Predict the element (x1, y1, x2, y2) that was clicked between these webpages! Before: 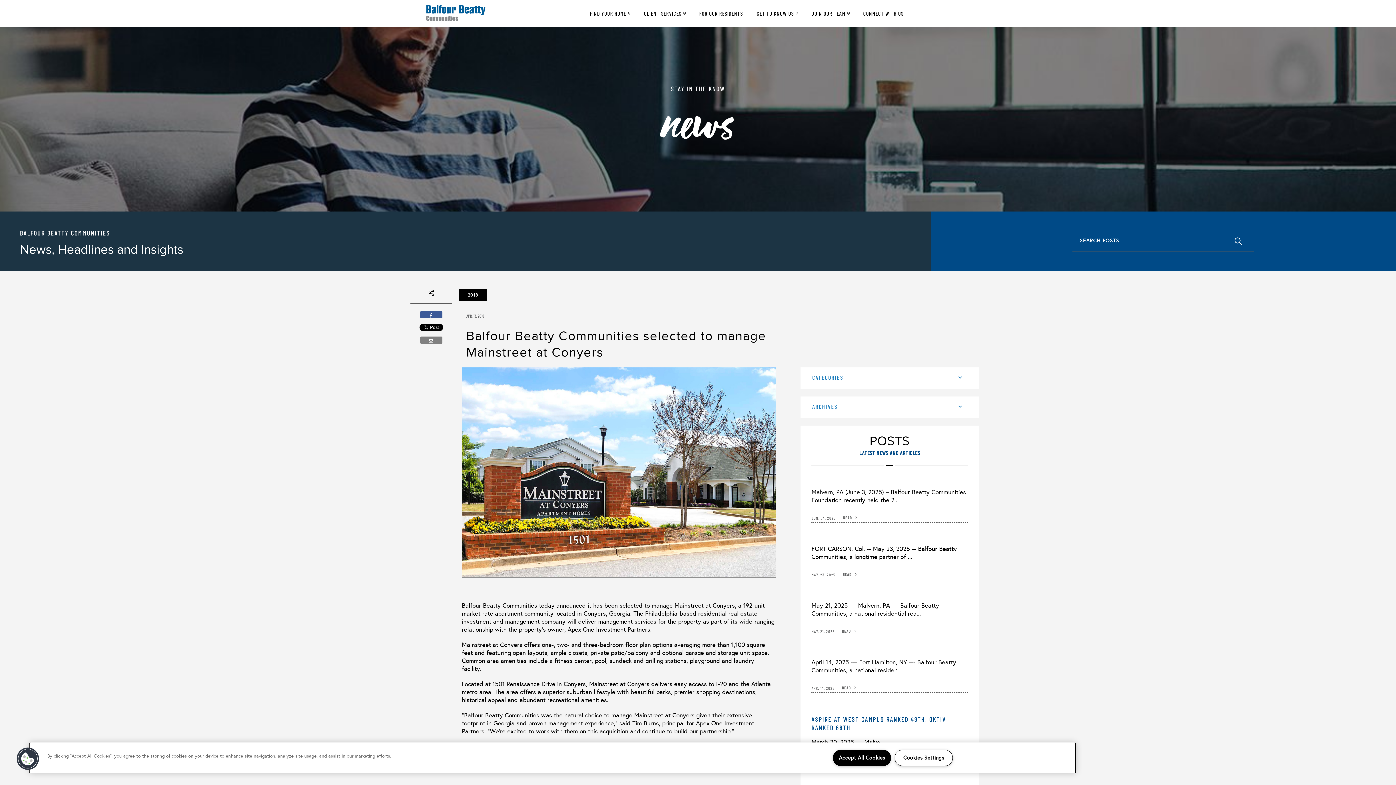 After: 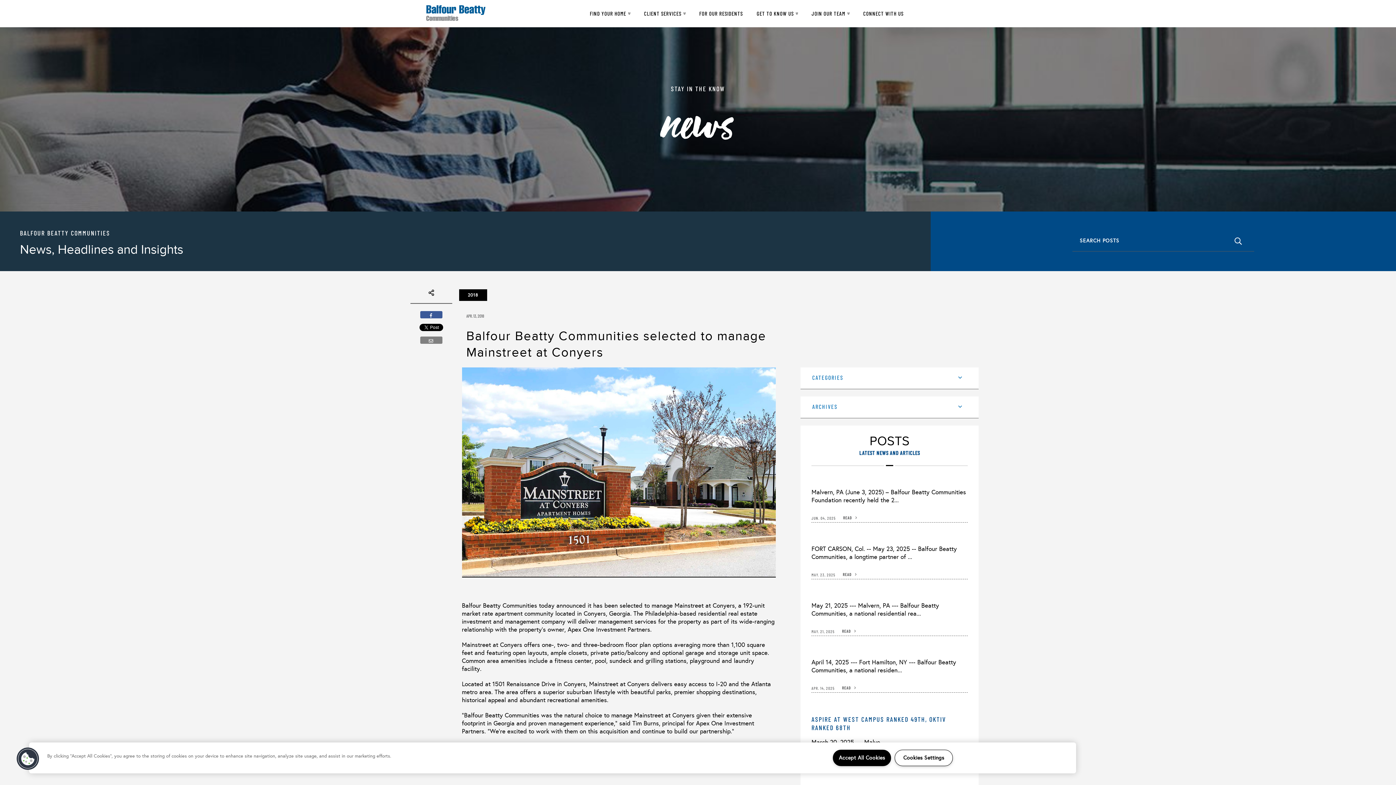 Action: bbox: (420, 311, 442, 318)